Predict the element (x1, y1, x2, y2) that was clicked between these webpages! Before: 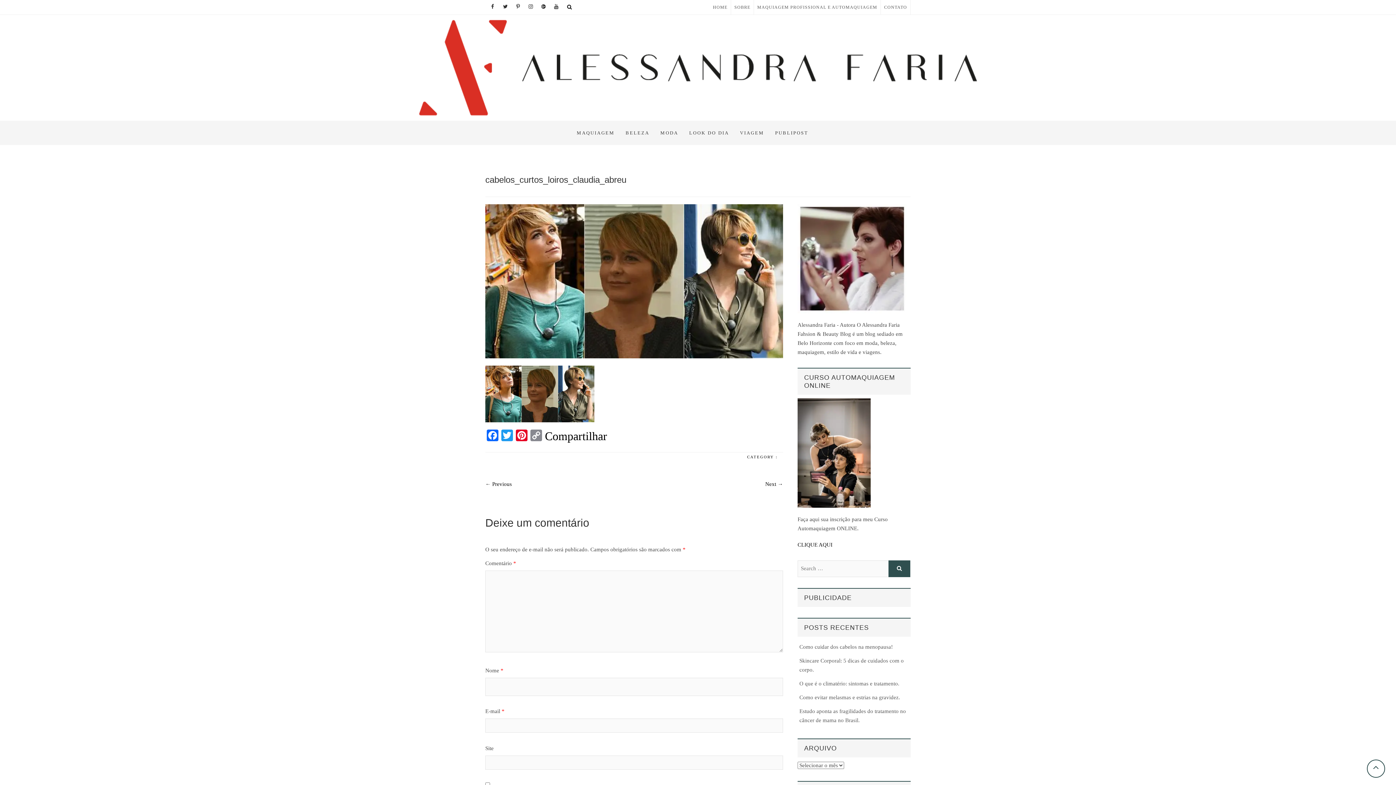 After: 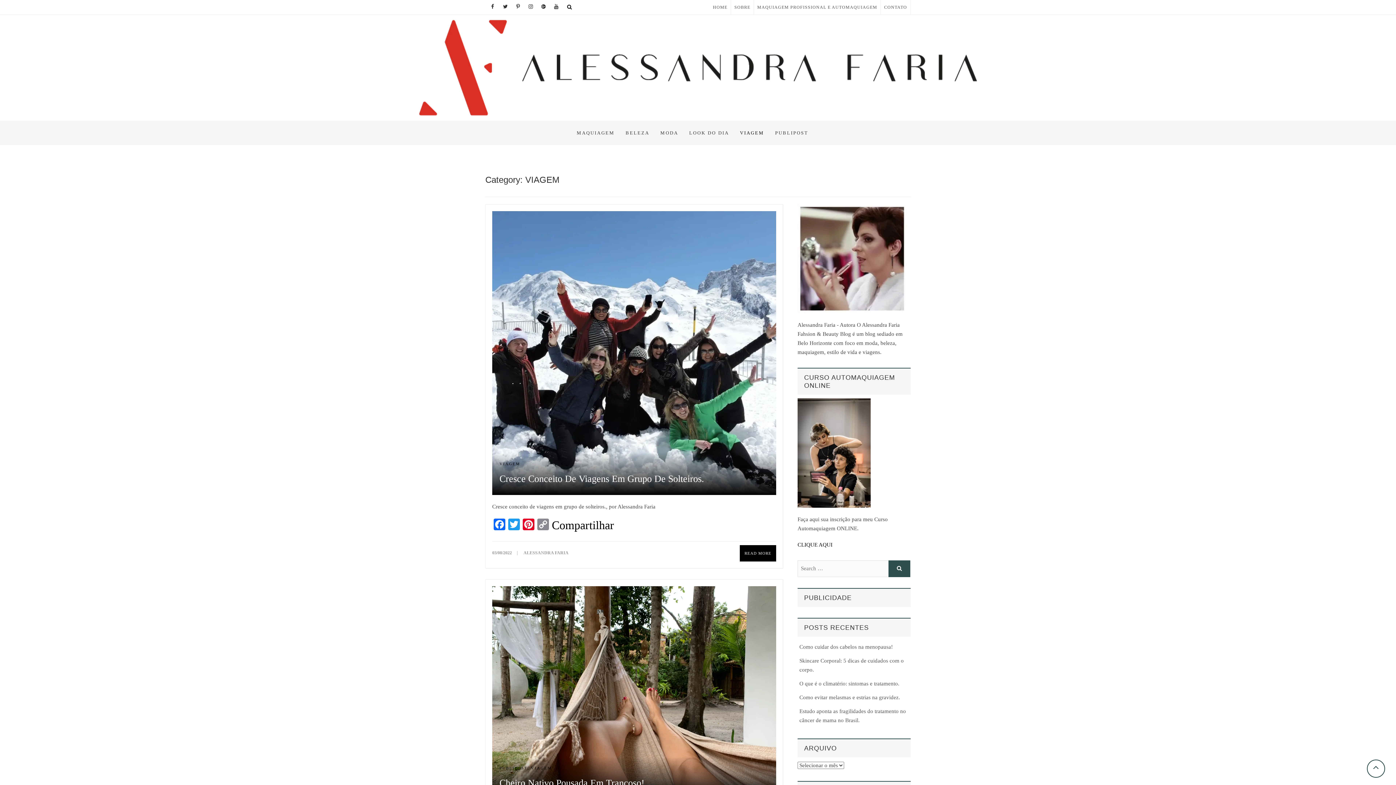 Action: label: VIAGEM bbox: (734, 120, 769, 145)